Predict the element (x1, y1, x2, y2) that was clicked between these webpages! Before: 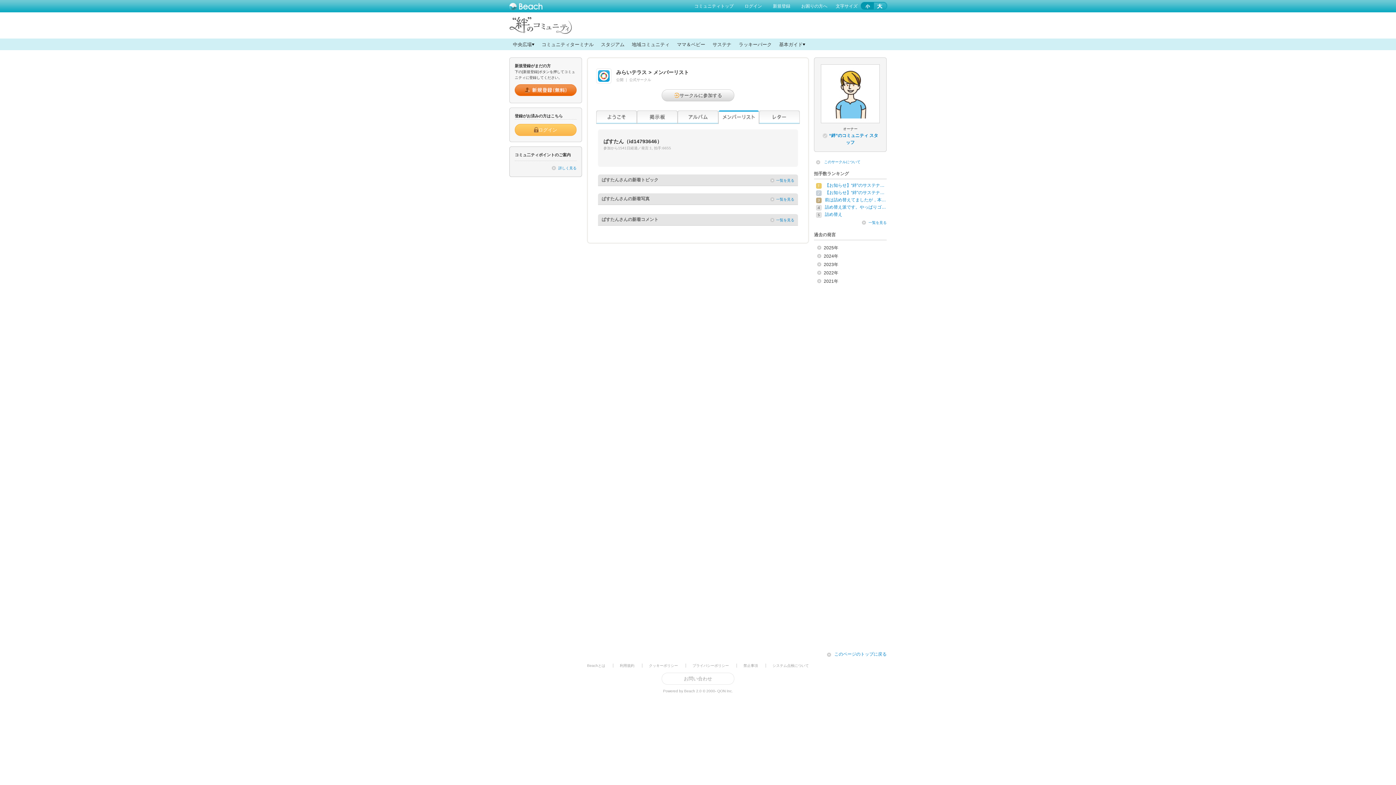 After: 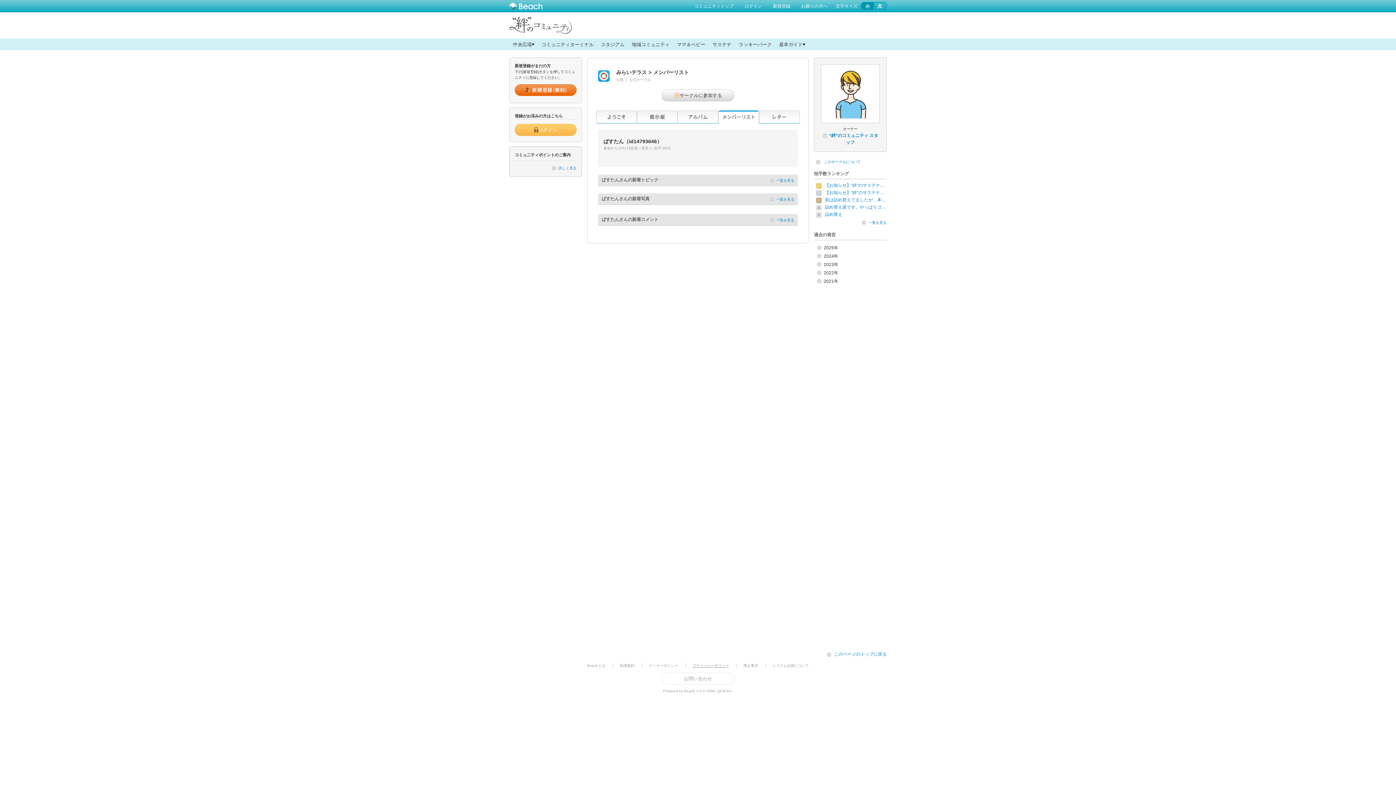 Action: label: プライバシーポリシー bbox: (692, 664, 729, 668)